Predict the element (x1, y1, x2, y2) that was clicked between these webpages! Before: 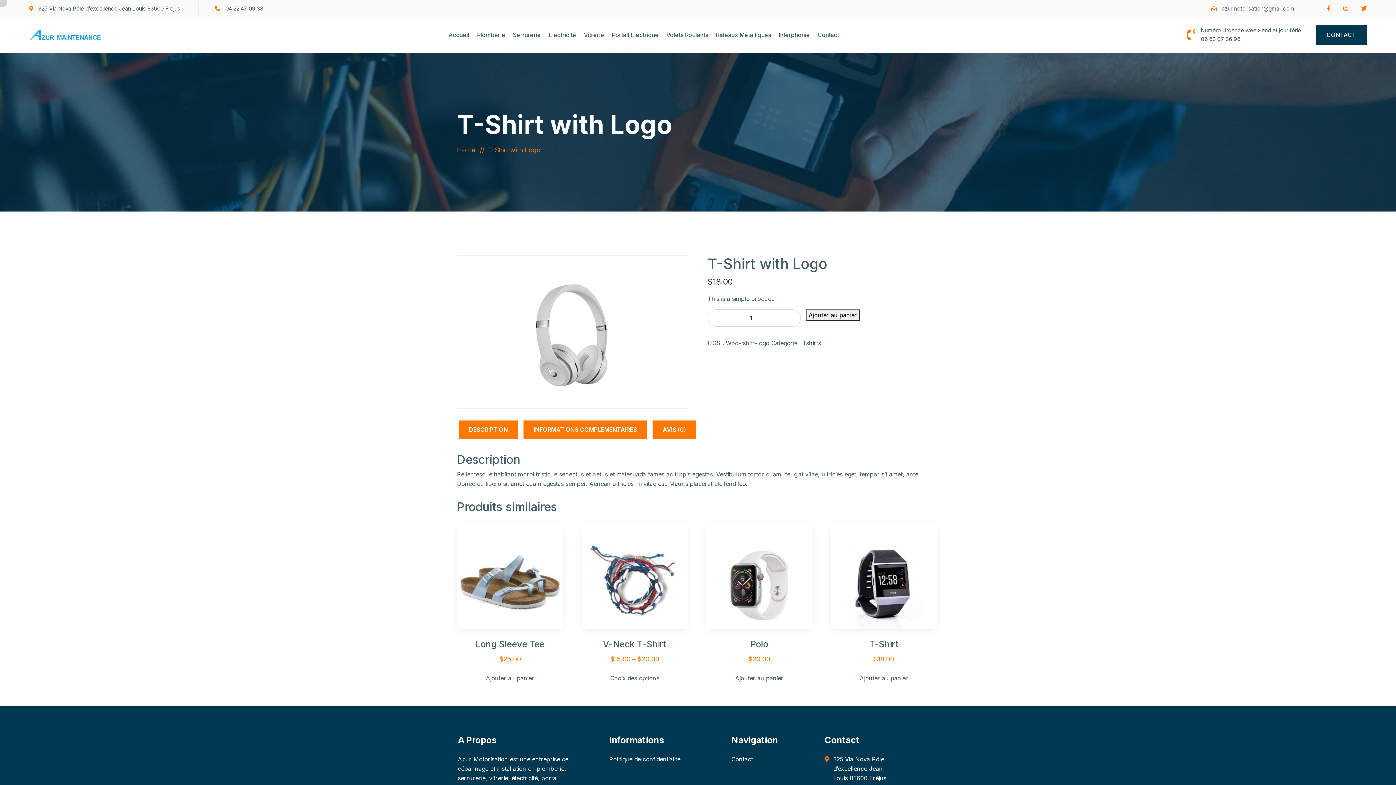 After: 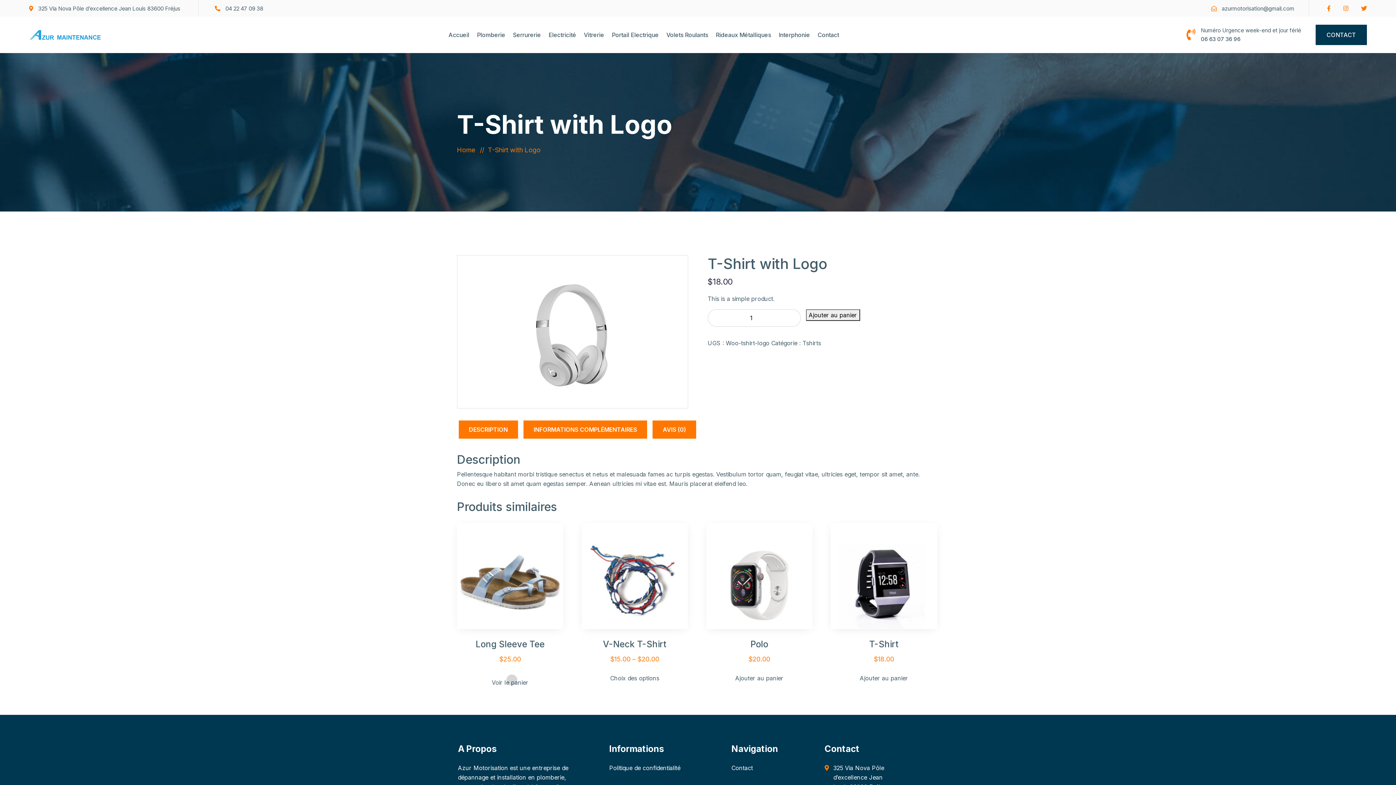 Action: bbox: (486, 673, 534, 683) label: Ajouter “Long Sleeve Tee” à votre panier